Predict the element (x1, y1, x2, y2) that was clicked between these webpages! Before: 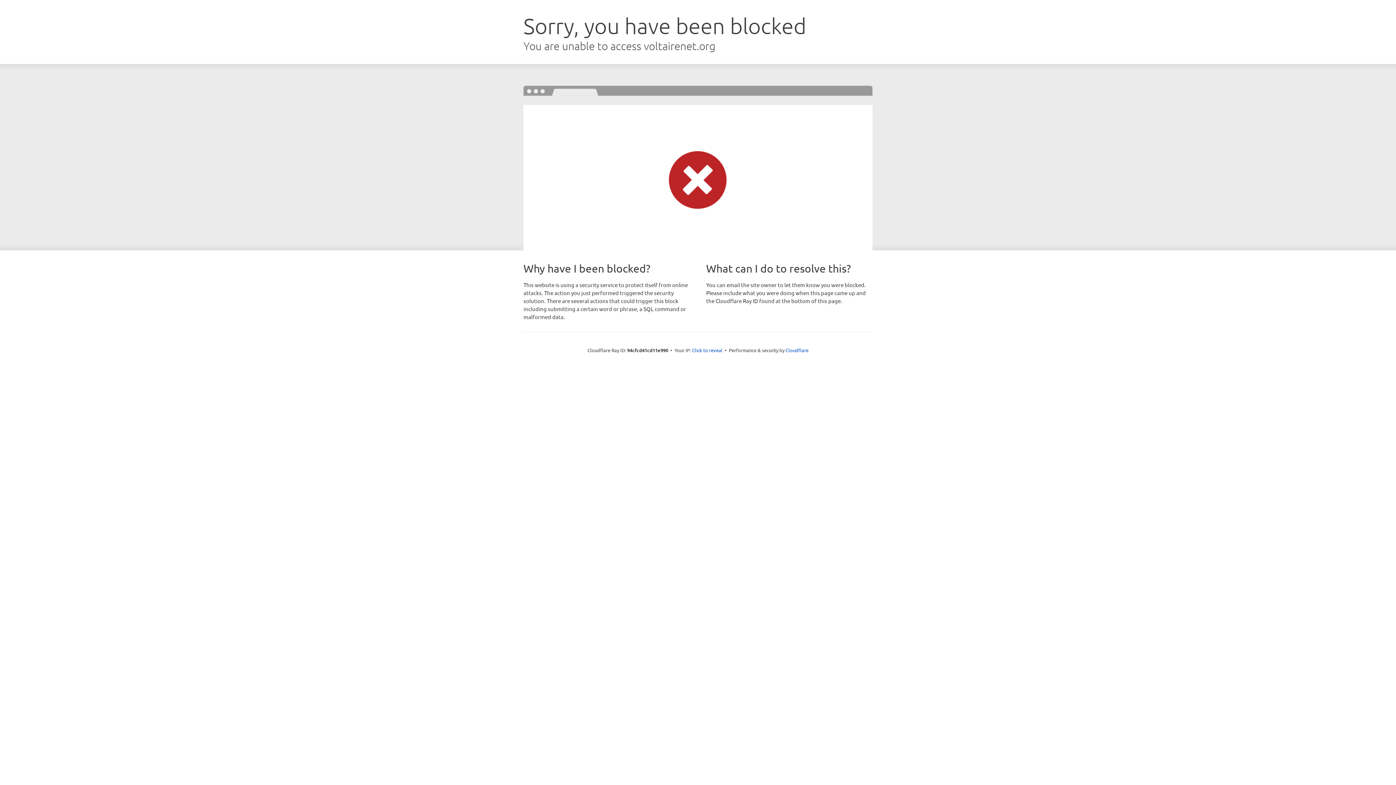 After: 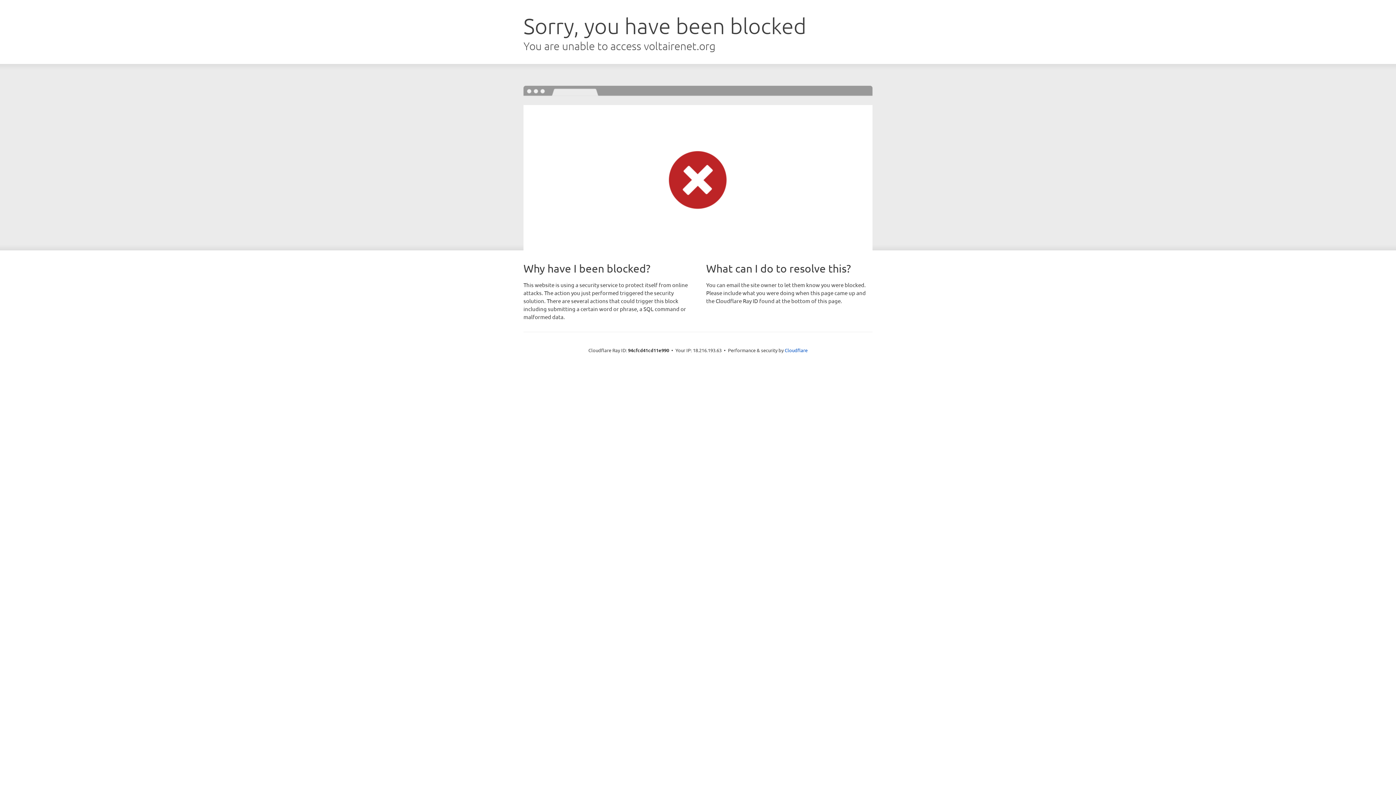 Action: bbox: (692, 346, 722, 353) label: Click to reveal